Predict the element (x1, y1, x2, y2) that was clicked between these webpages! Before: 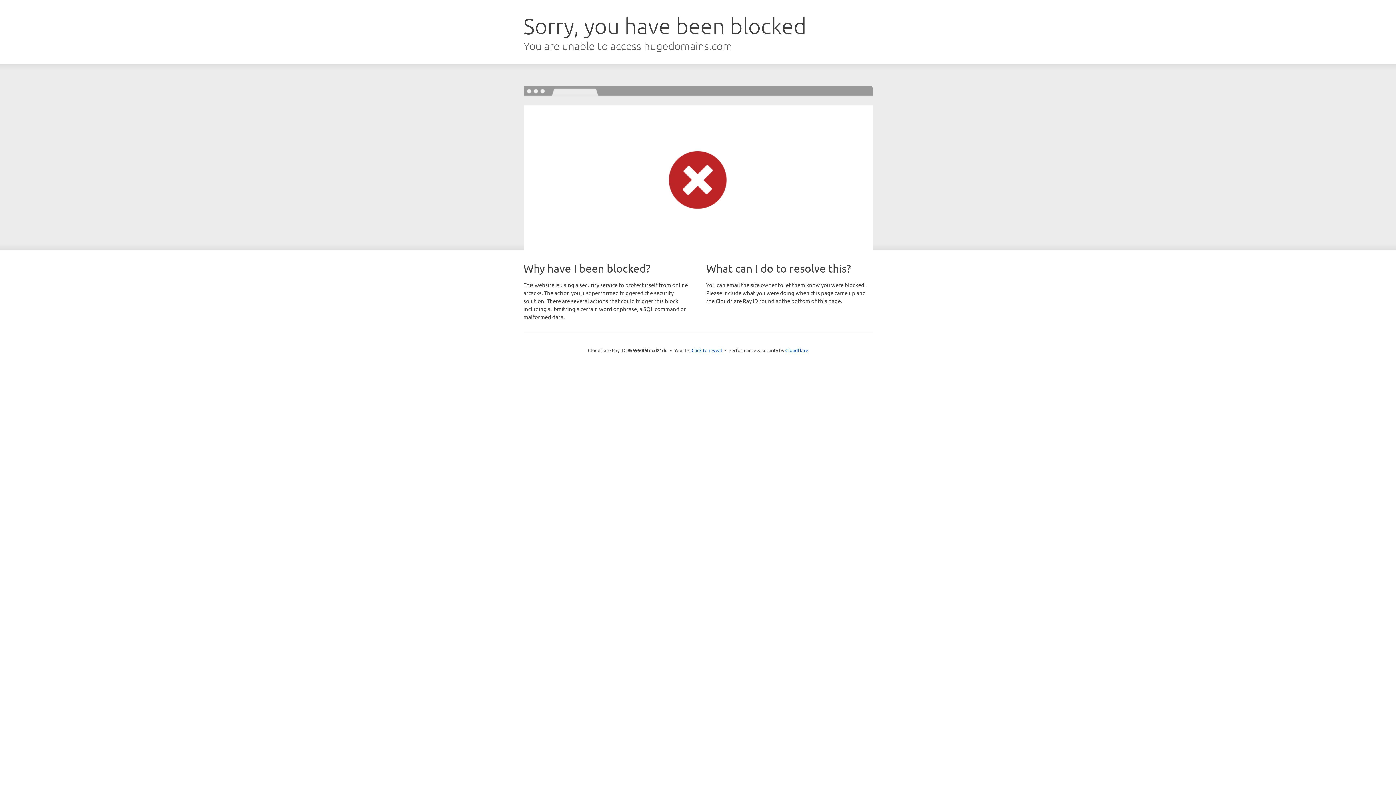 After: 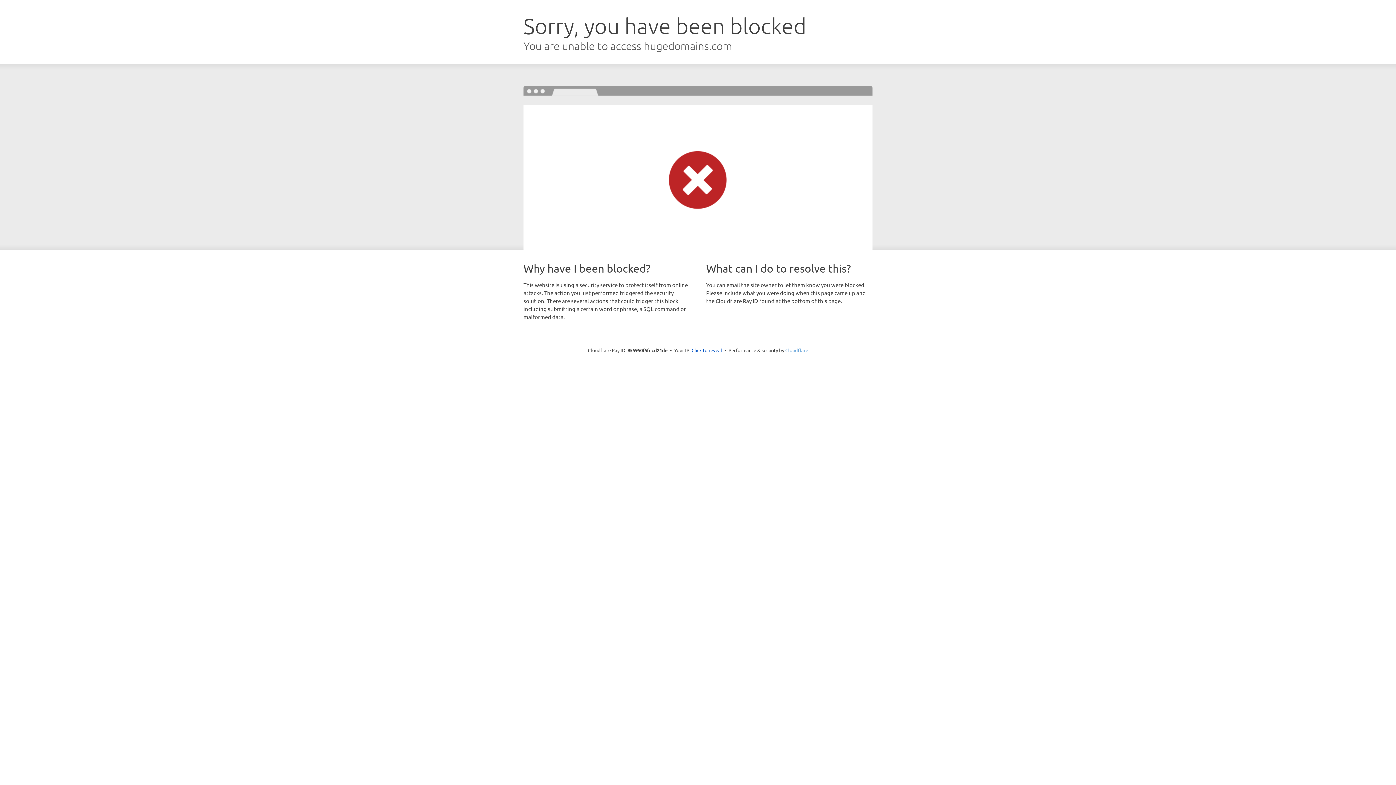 Action: bbox: (785, 347, 808, 353) label: Cloudflare